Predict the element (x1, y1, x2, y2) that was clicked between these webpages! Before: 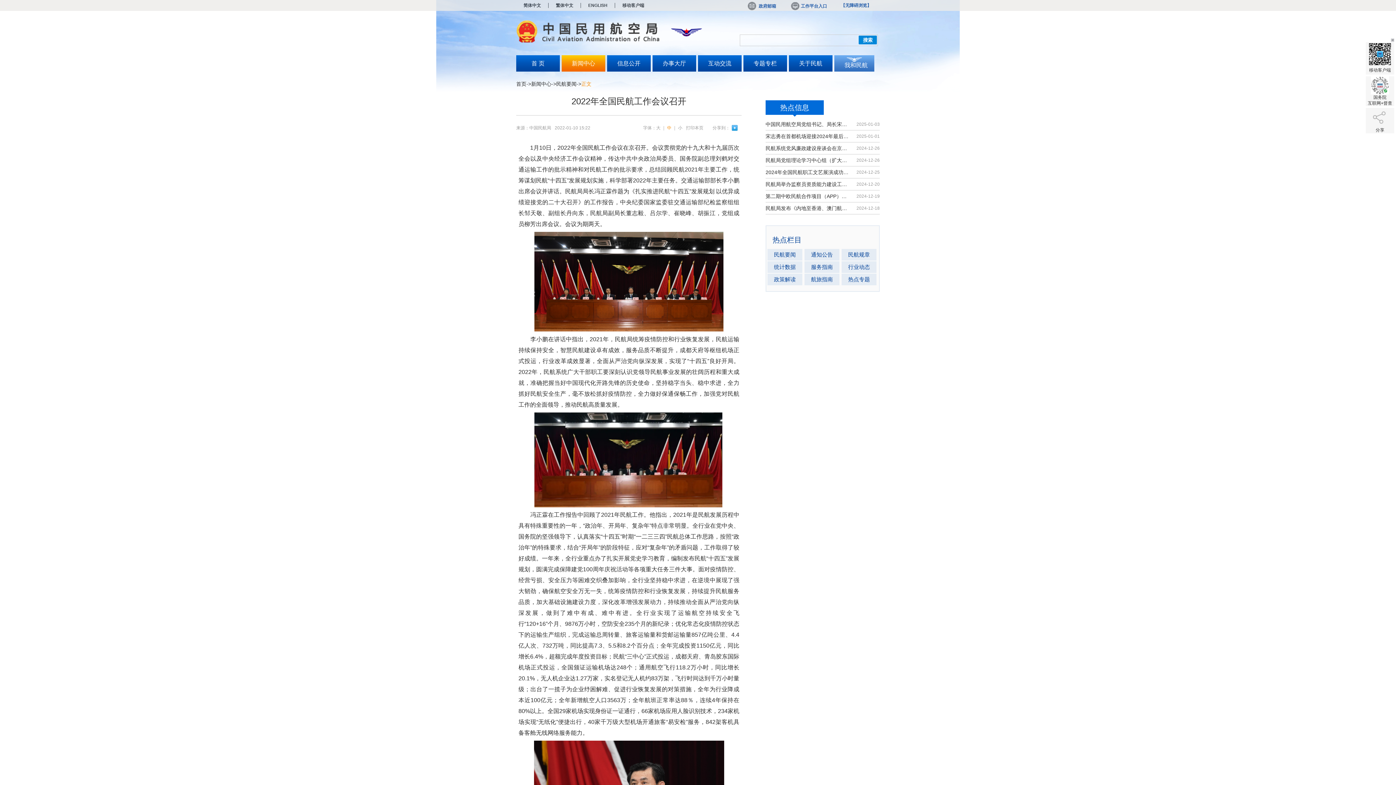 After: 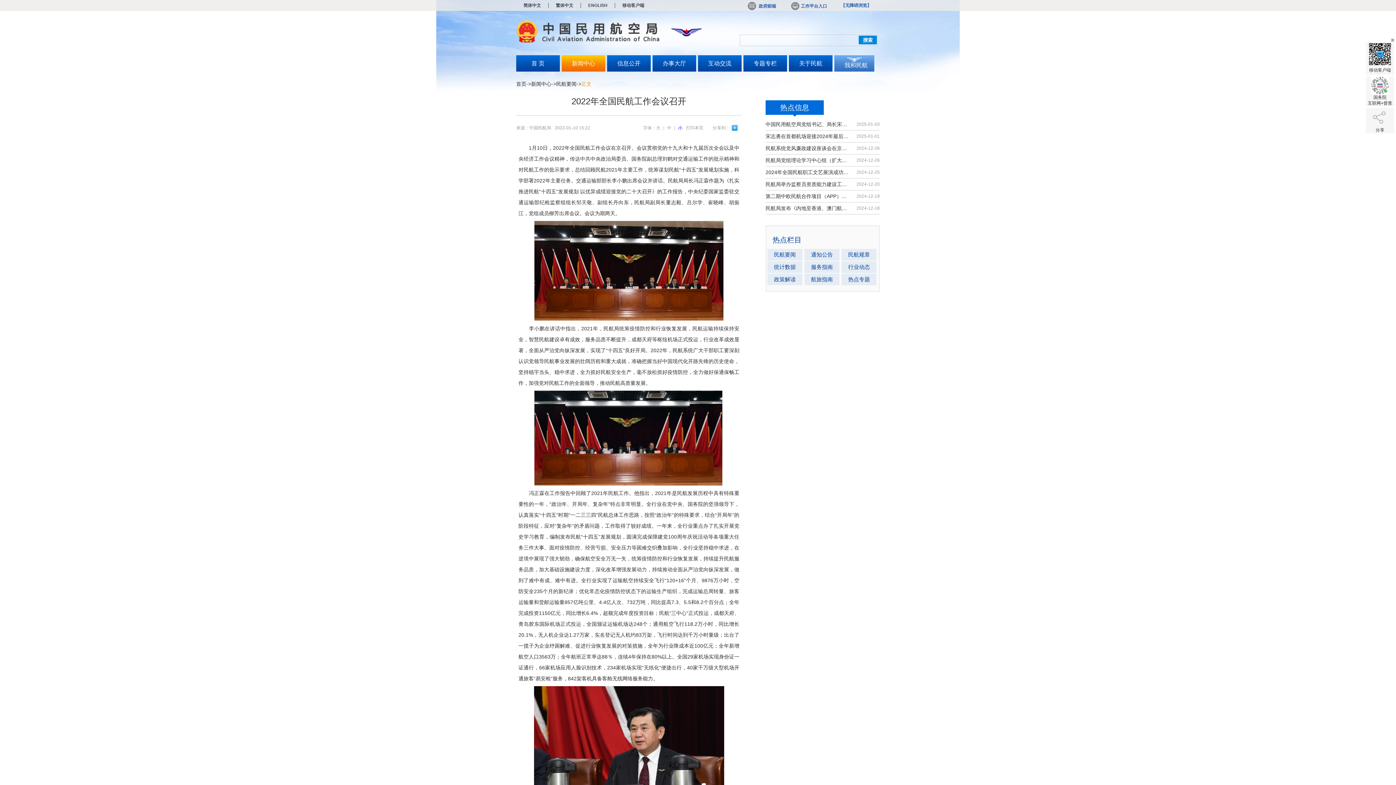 Action: bbox: (678, 125, 682, 130) label: 小